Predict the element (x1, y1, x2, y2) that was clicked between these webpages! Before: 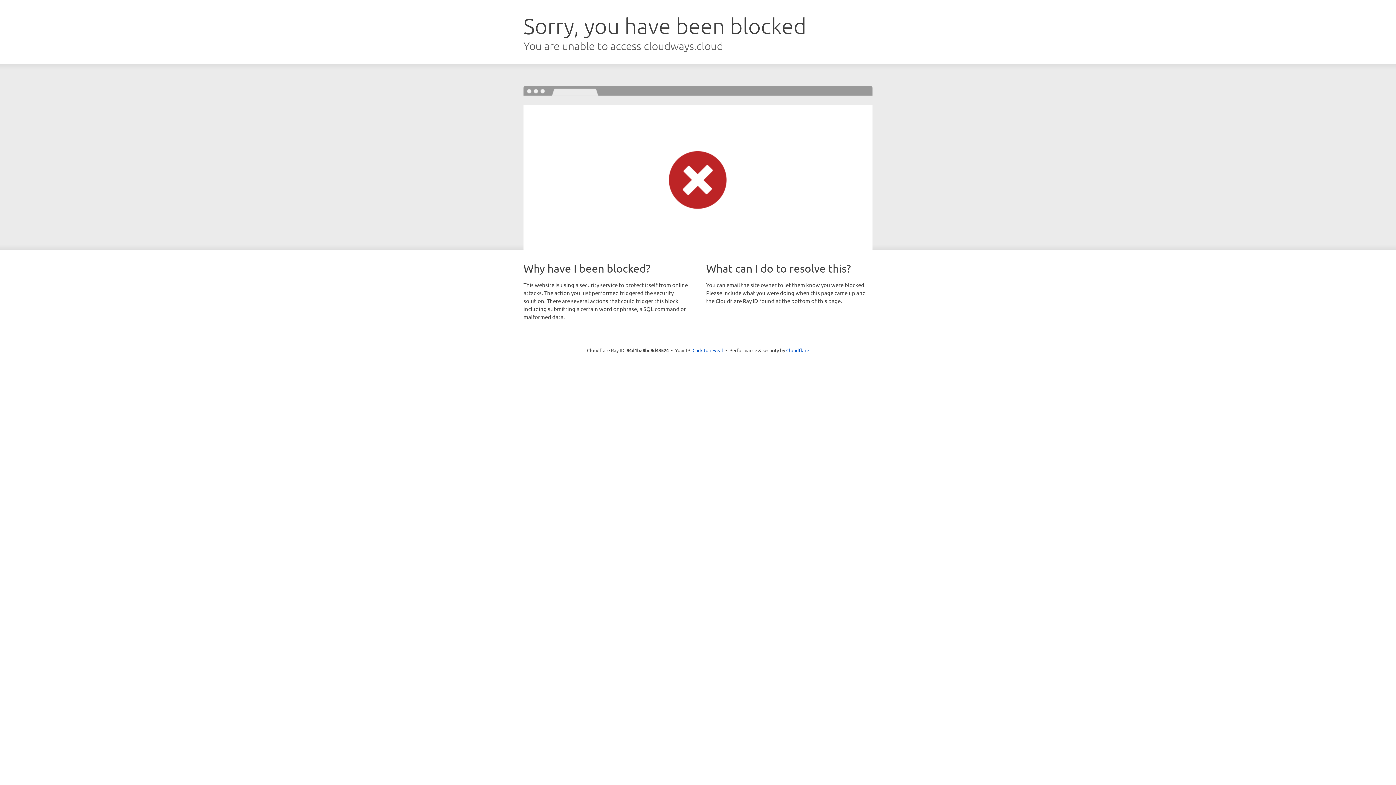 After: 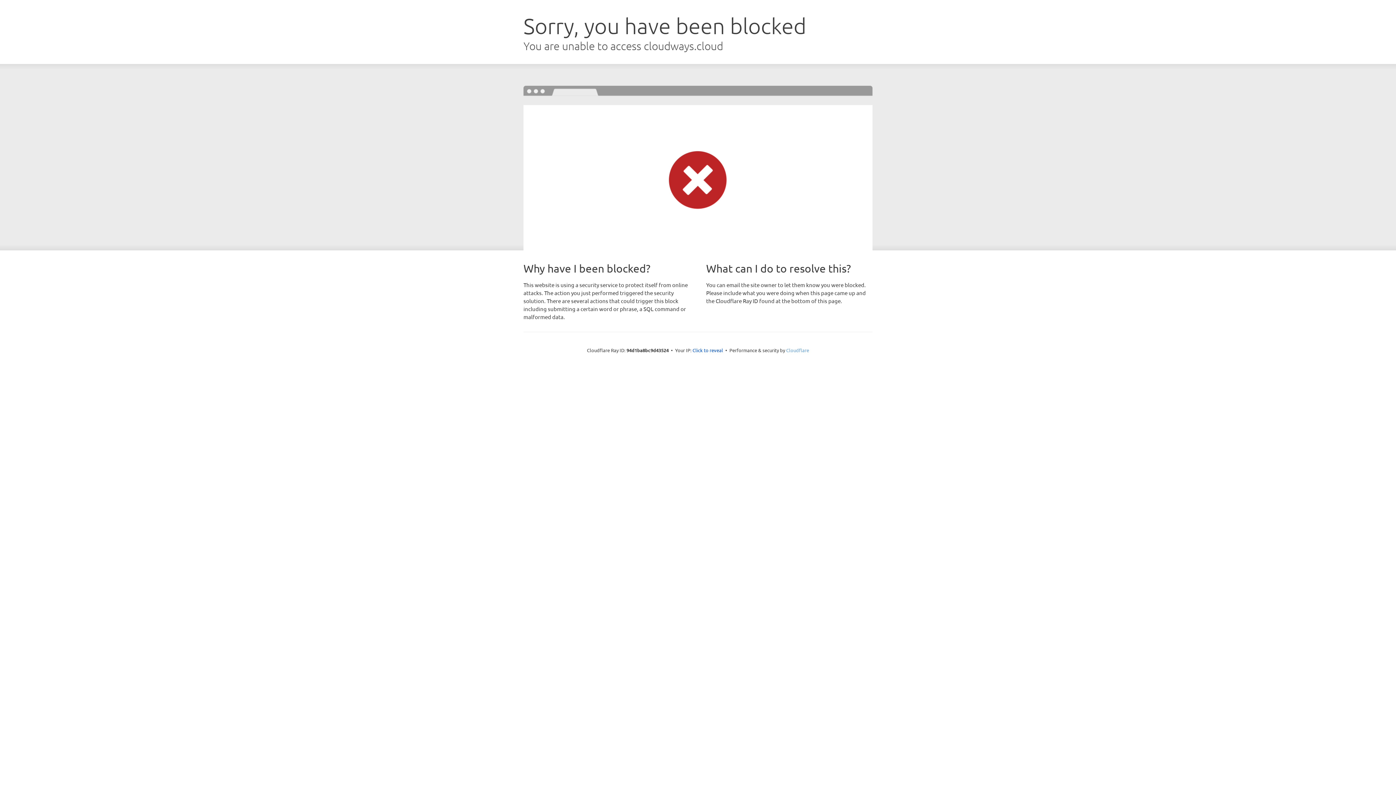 Action: label: Cloudflare bbox: (786, 347, 809, 353)